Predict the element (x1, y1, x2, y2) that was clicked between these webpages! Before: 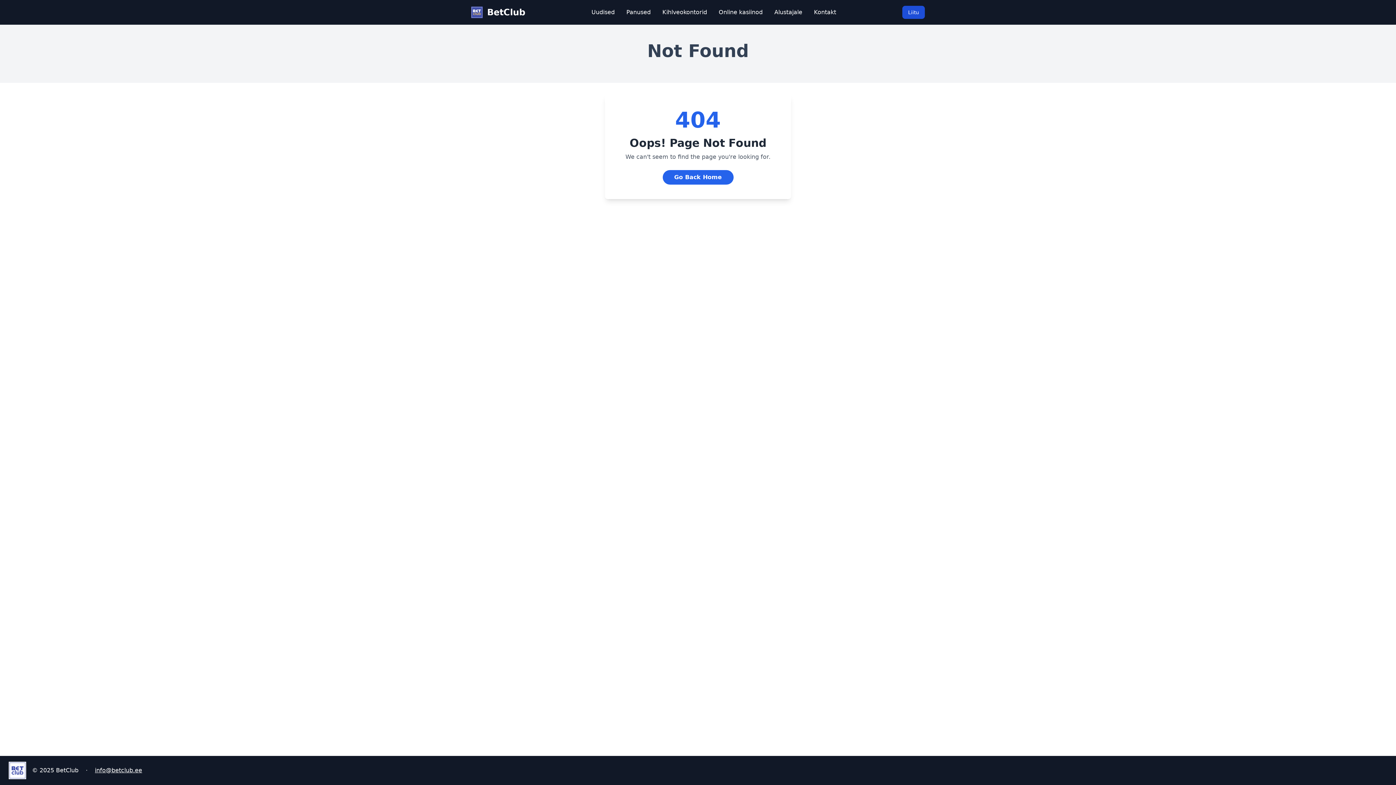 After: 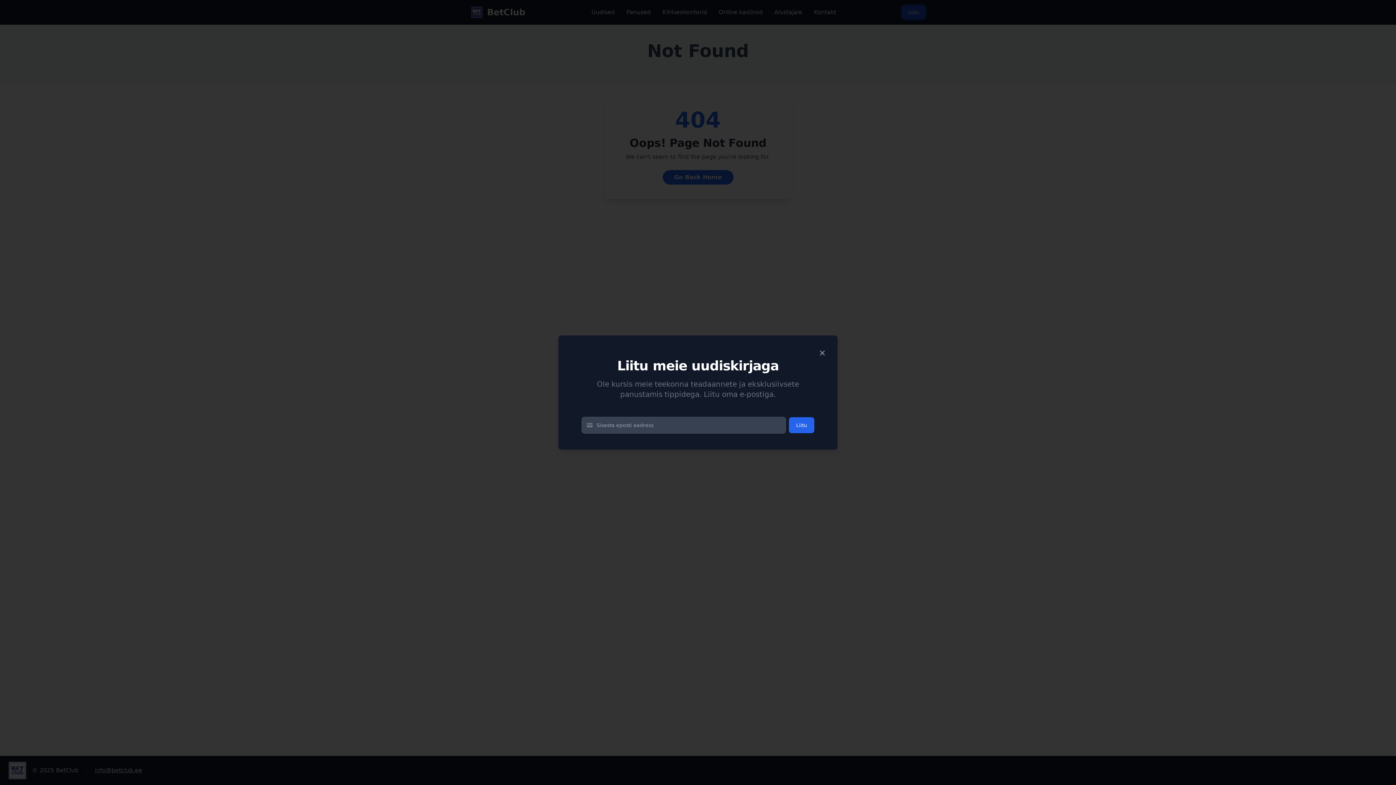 Action: bbox: (902, 5, 925, 18) label: Liitu